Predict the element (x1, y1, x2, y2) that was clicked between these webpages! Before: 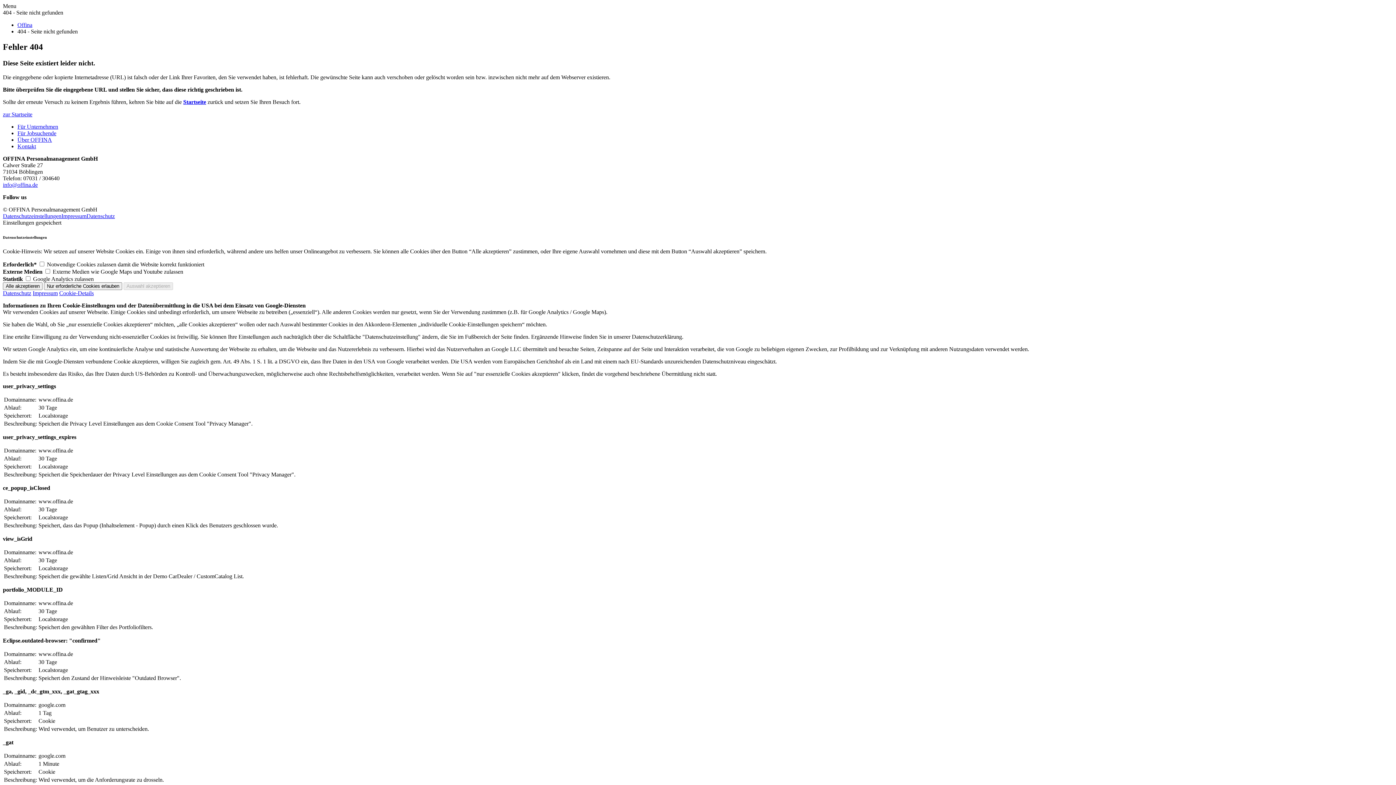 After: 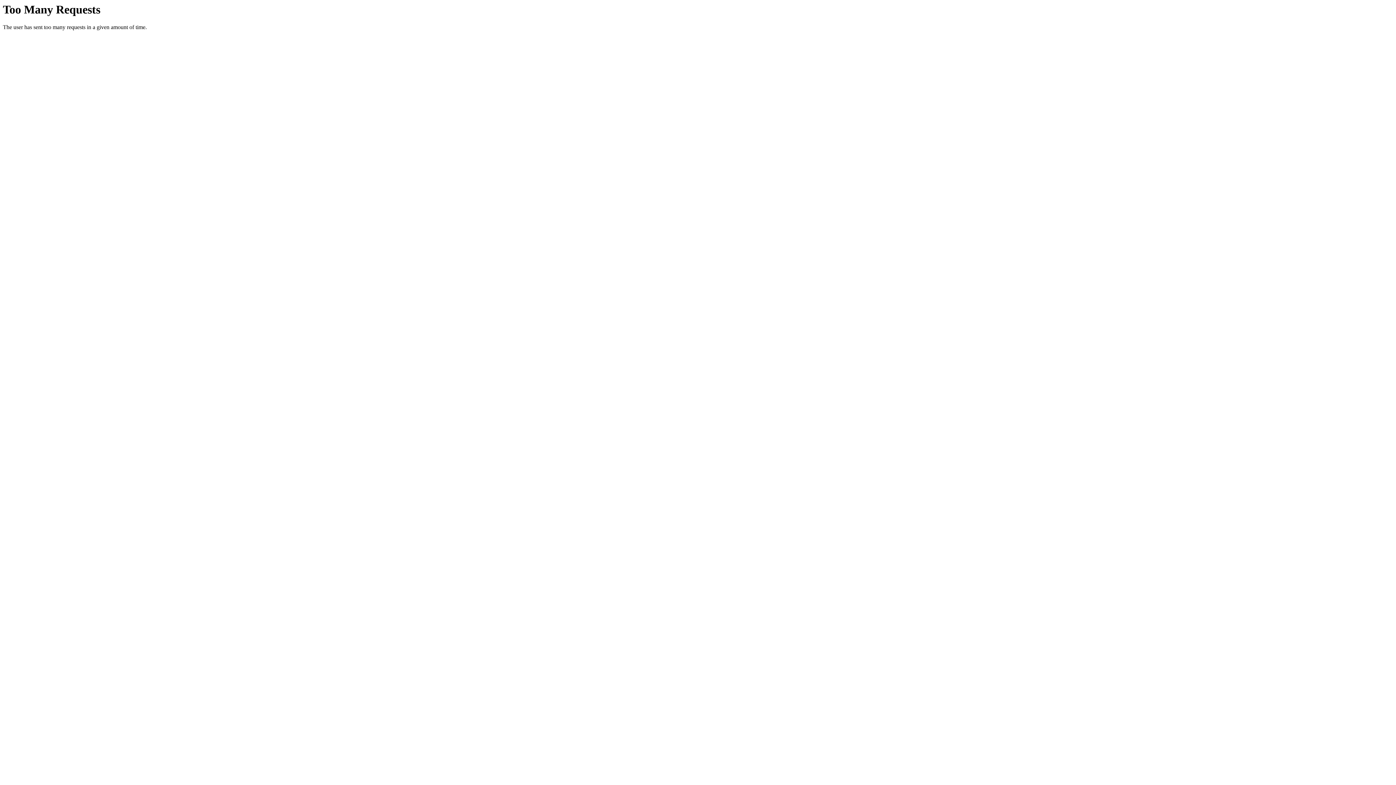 Action: bbox: (2, 290, 31, 296) label: Datenschutz